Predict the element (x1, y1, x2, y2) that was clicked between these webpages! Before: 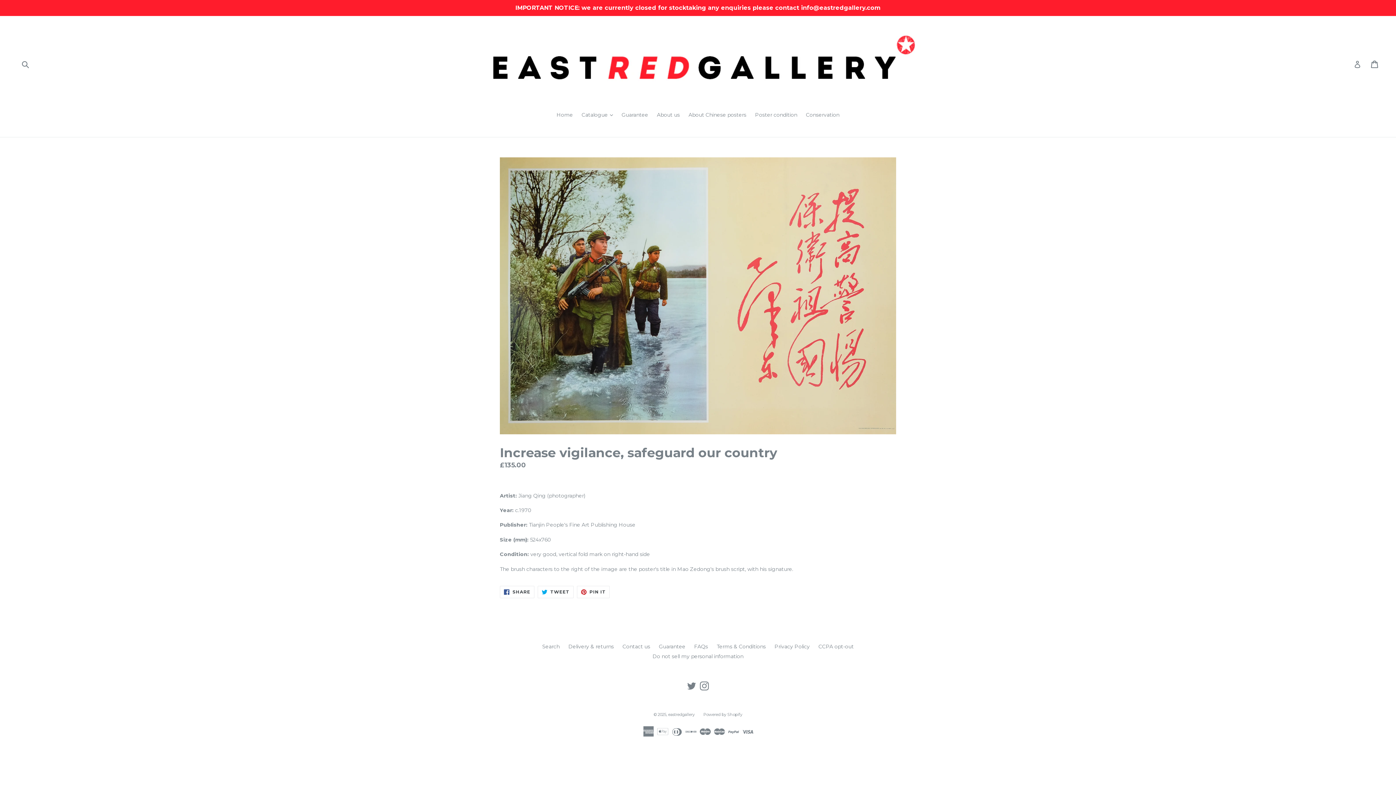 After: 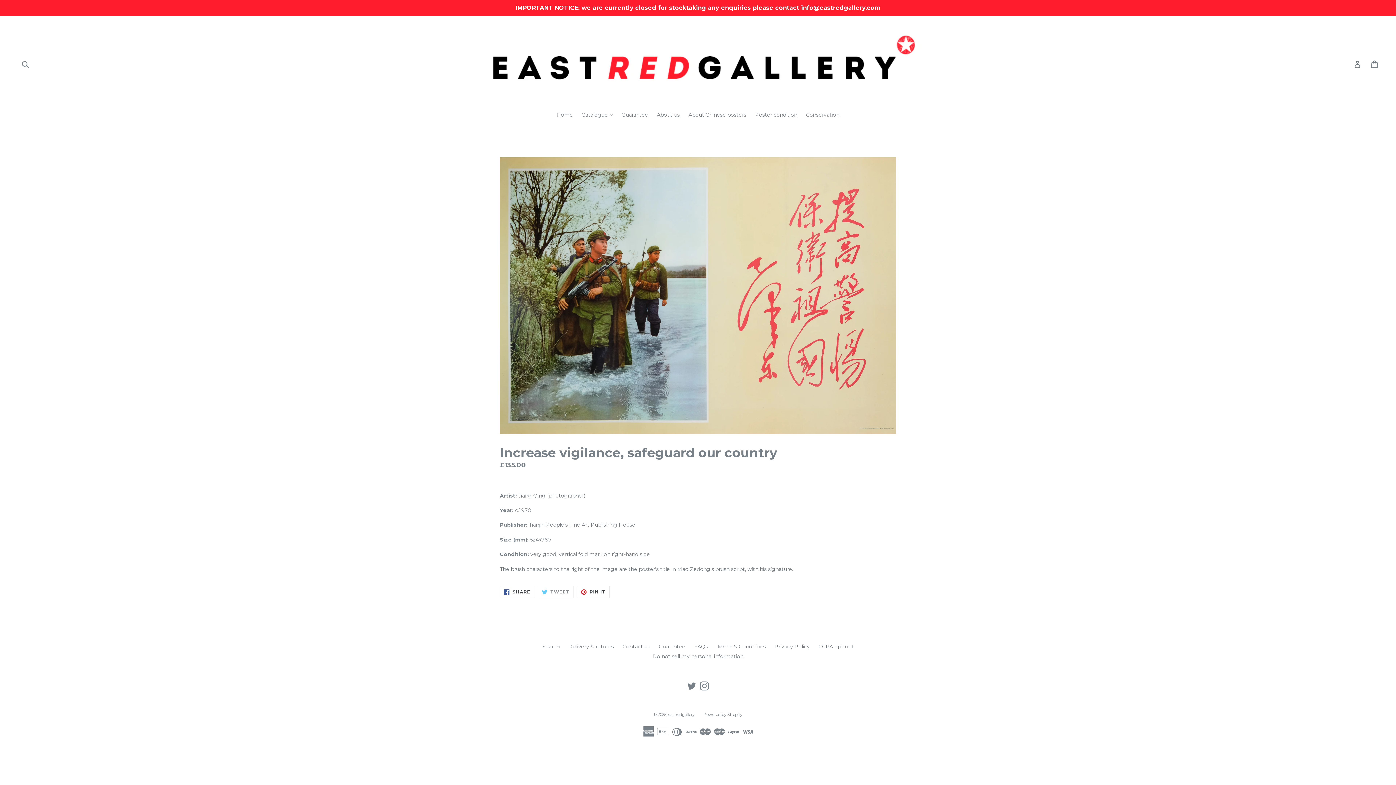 Action: label:  TWEET
TWEET ON TWITTER bbox: (537, 586, 573, 598)